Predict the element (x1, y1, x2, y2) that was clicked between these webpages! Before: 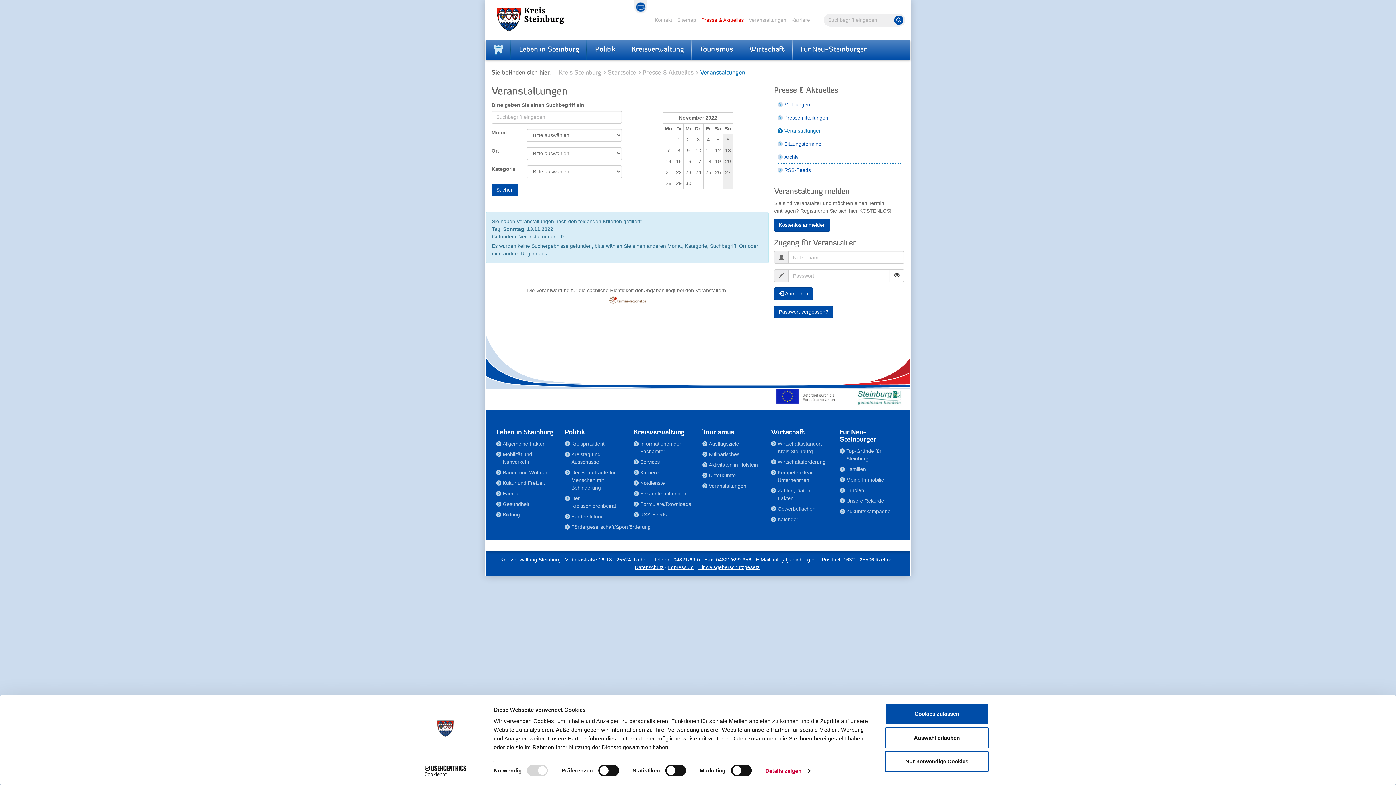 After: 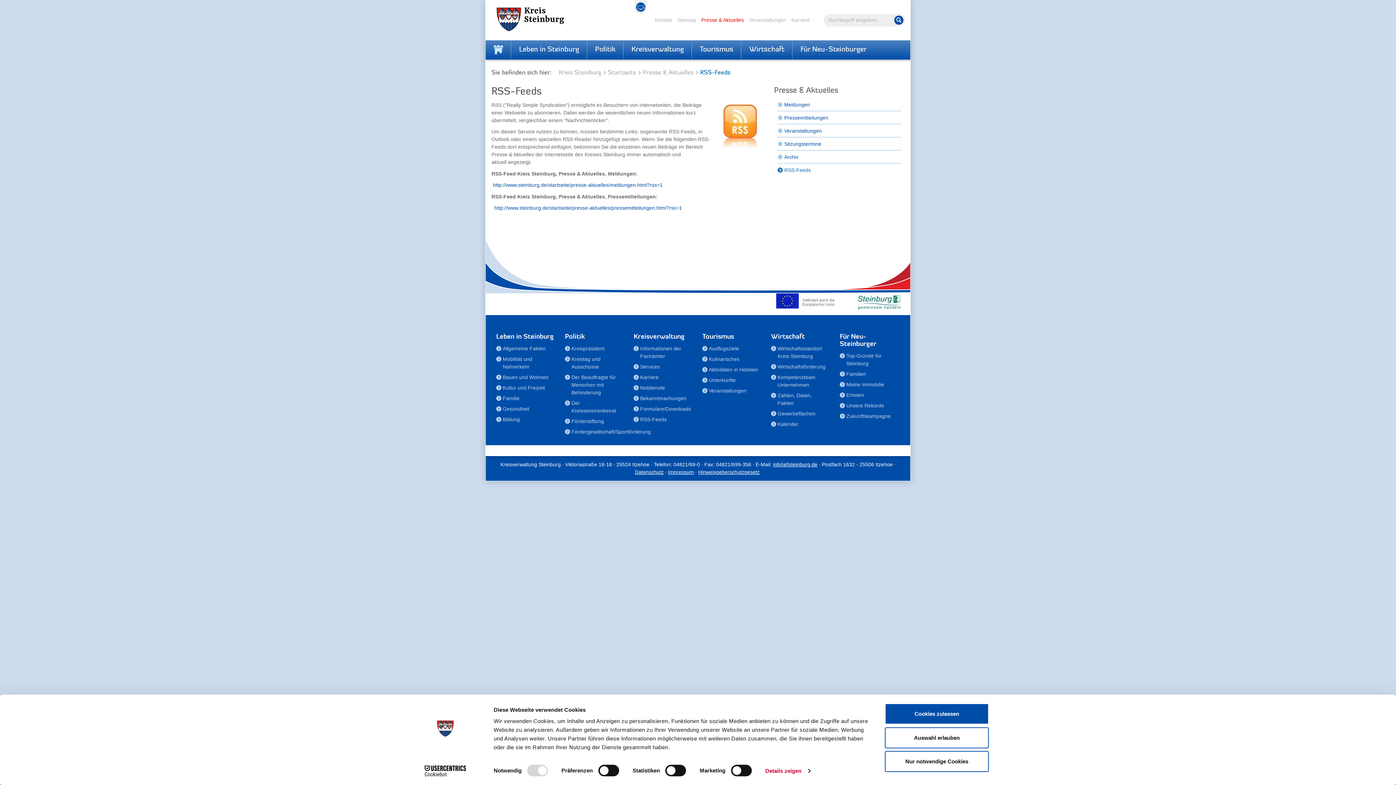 Action: label: RSS-Feeds bbox: (633, 511, 693, 521)